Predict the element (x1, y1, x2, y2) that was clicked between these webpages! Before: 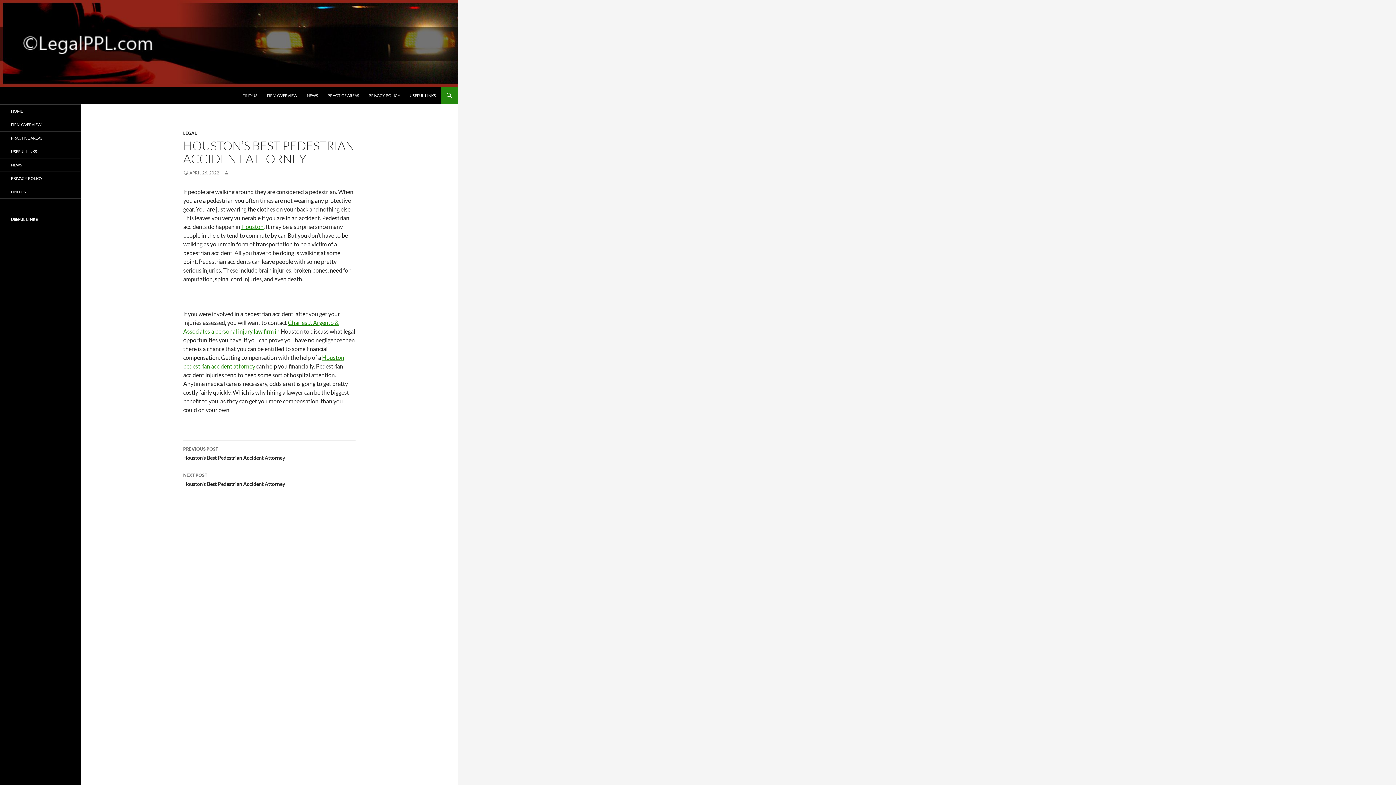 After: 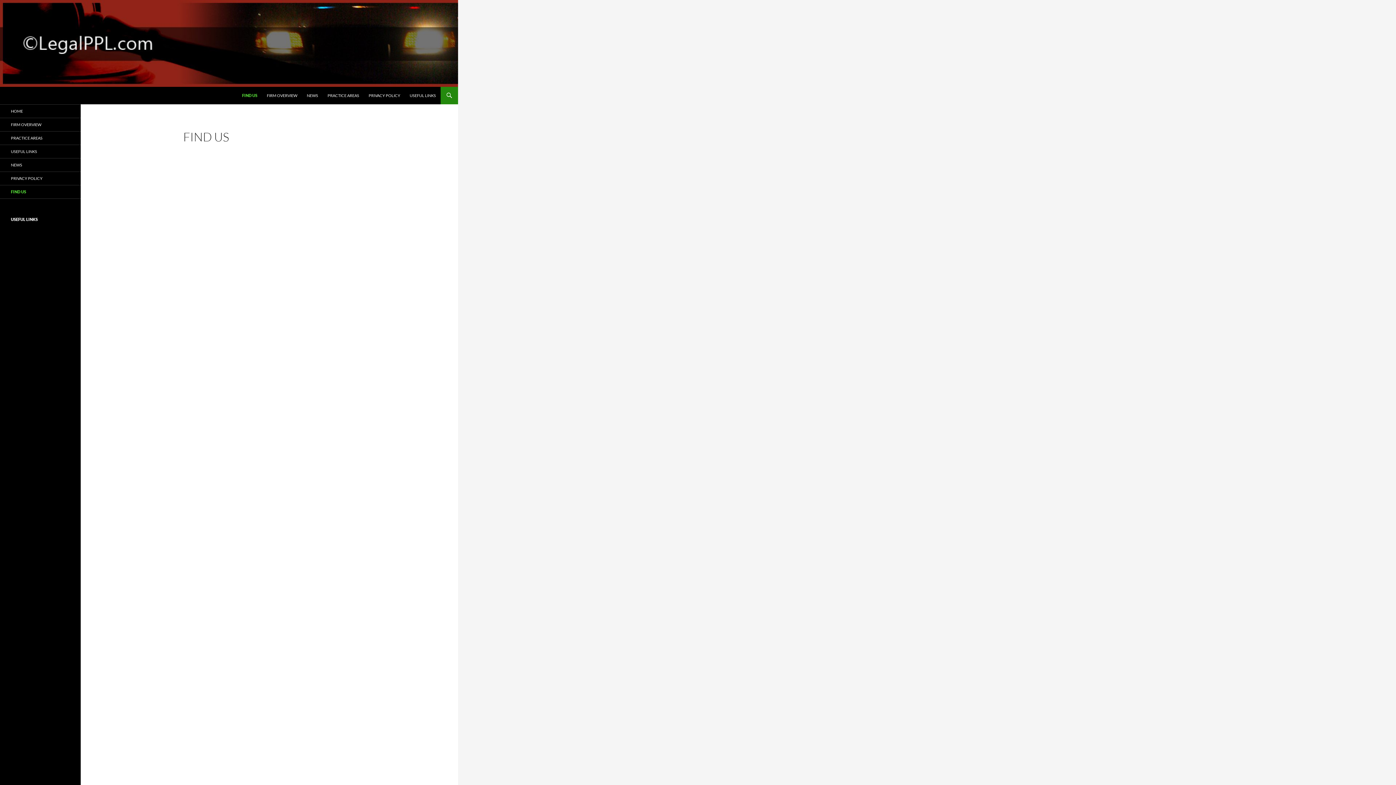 Action: bbox: (238, 86, 261, 104) label: FIND US